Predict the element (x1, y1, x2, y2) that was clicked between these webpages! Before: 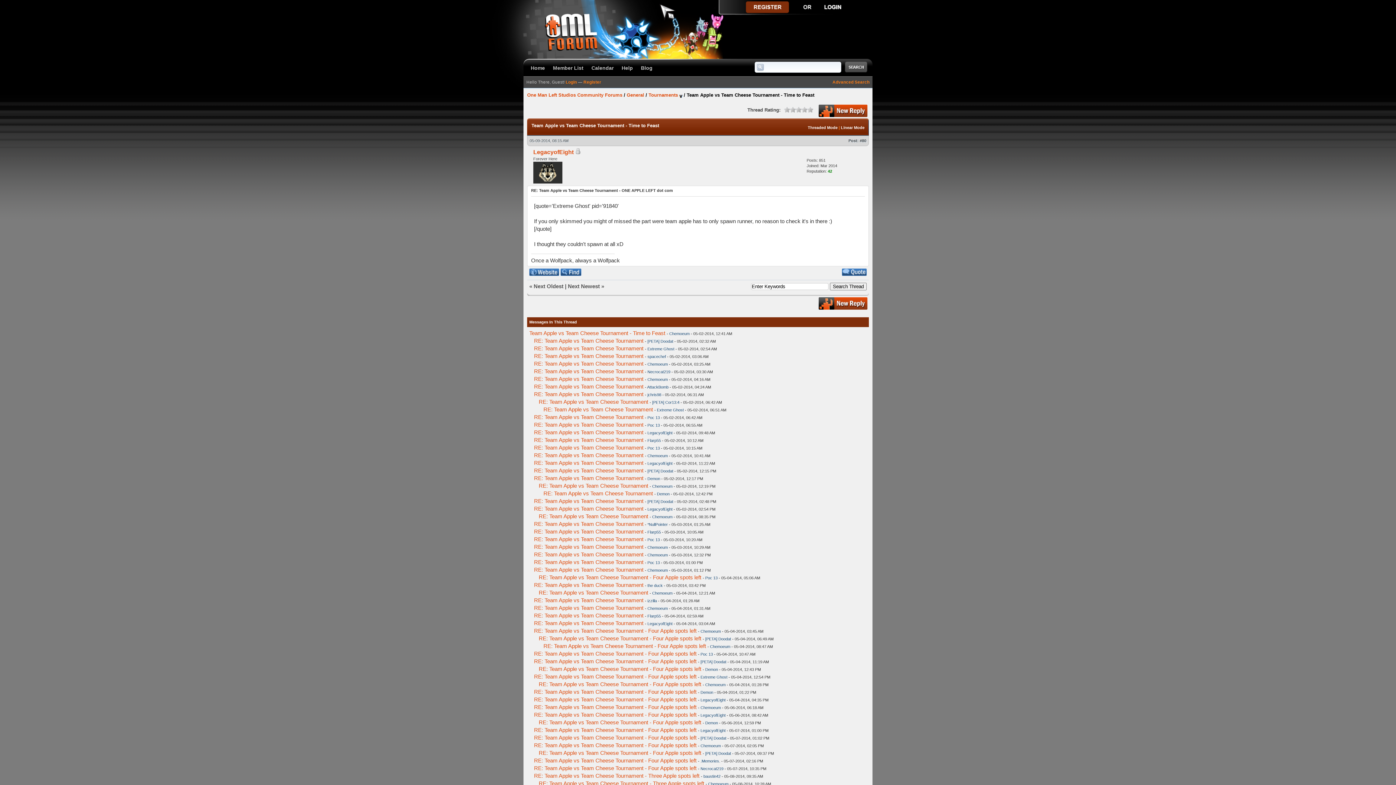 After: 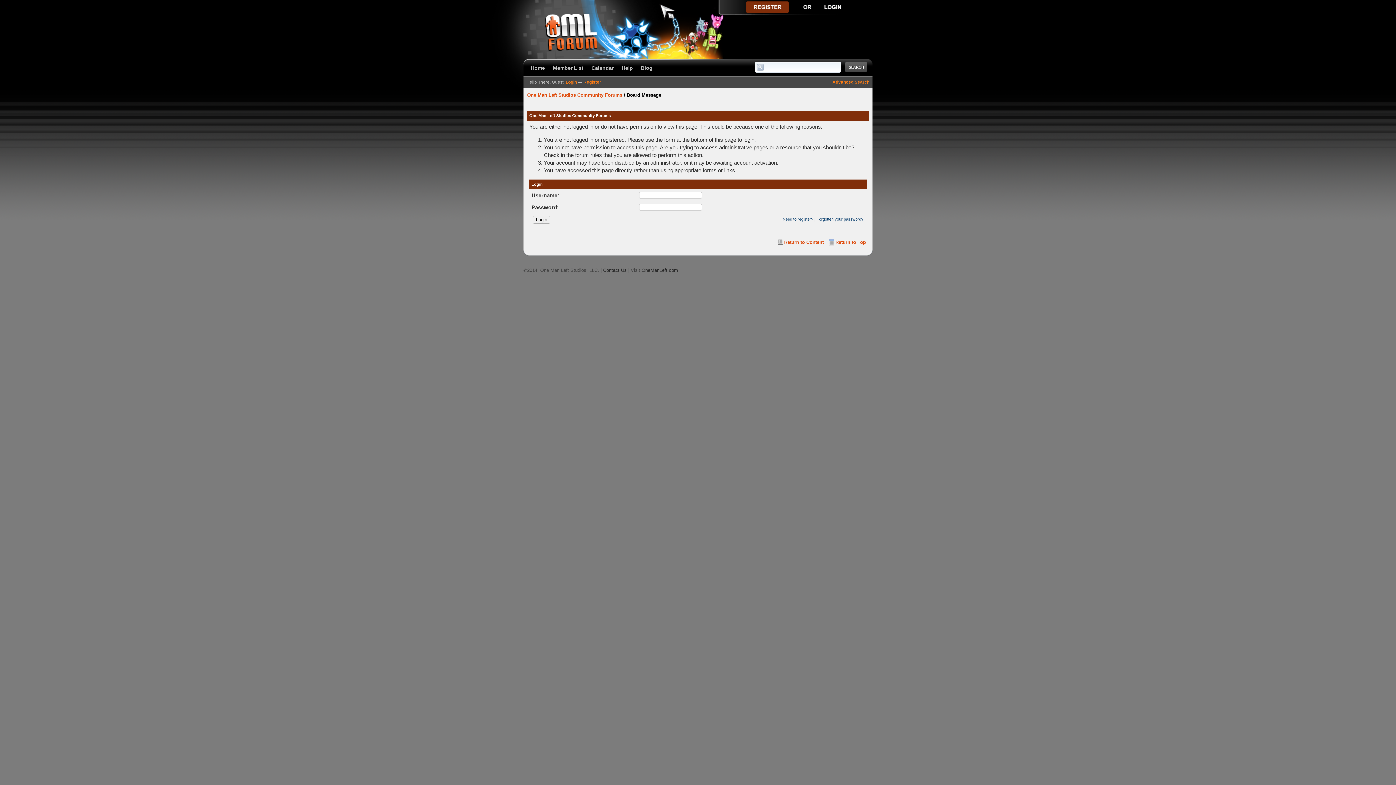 Action: bbox: (700, 713, 725, 717) label: LegacyofEight